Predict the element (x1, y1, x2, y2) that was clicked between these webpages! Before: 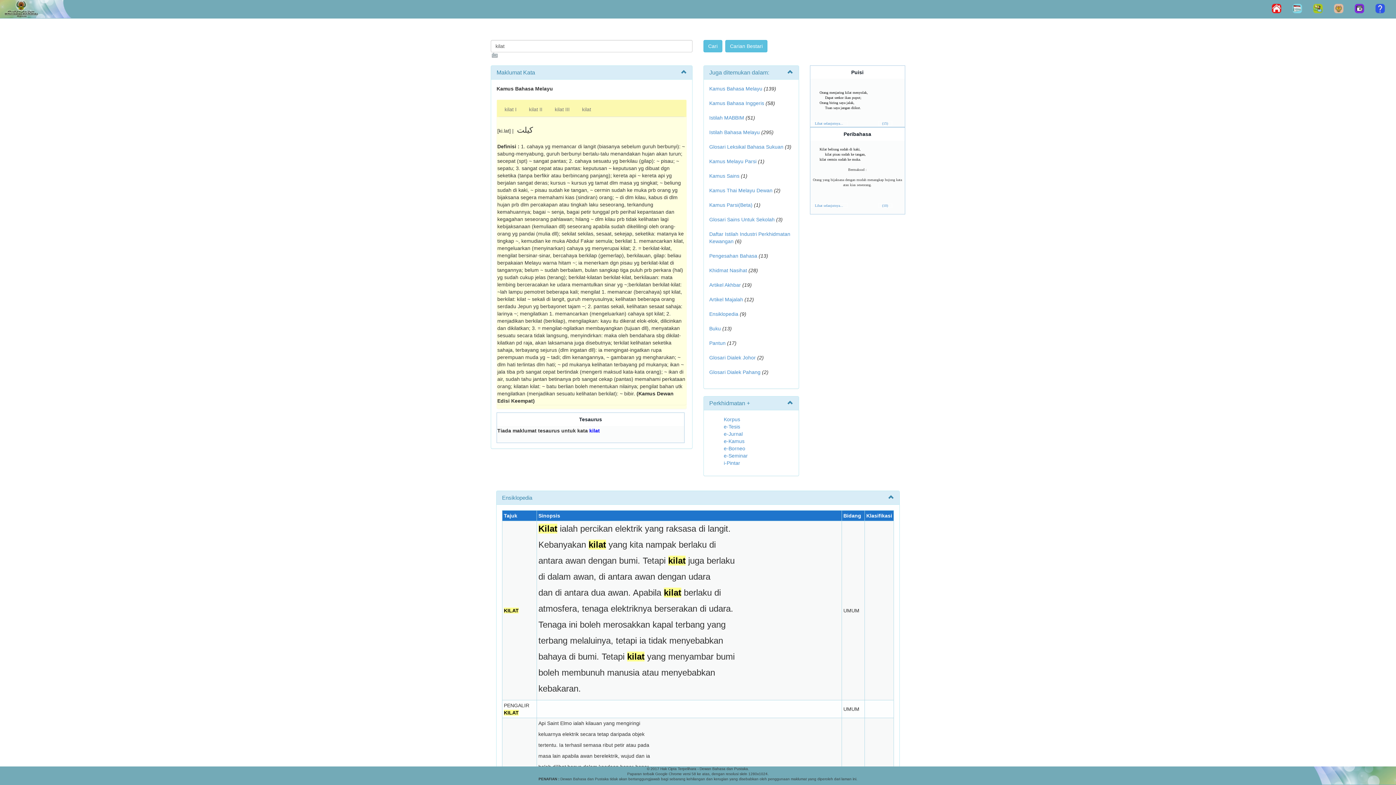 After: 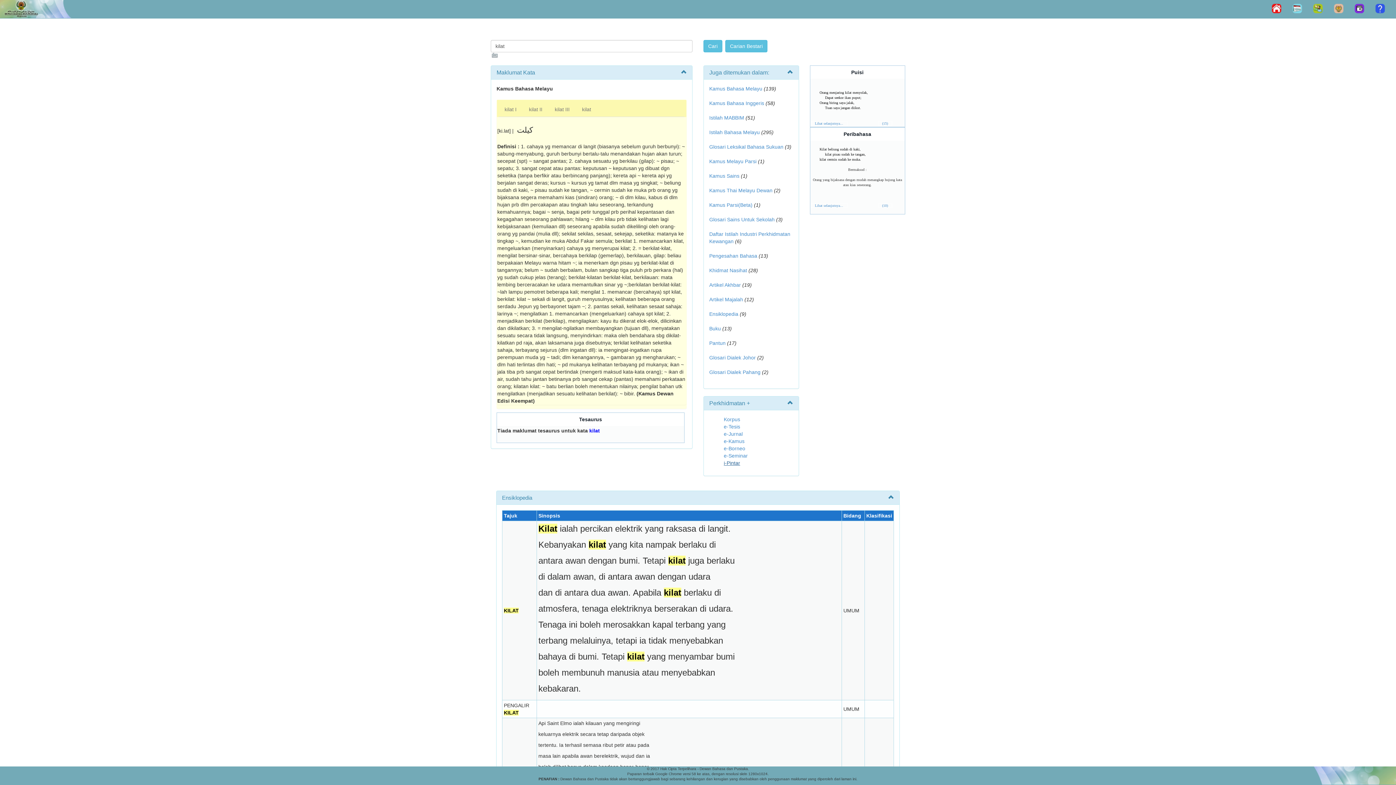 Action: bbox: (724, 460, 740, 466) label: i-Pintar